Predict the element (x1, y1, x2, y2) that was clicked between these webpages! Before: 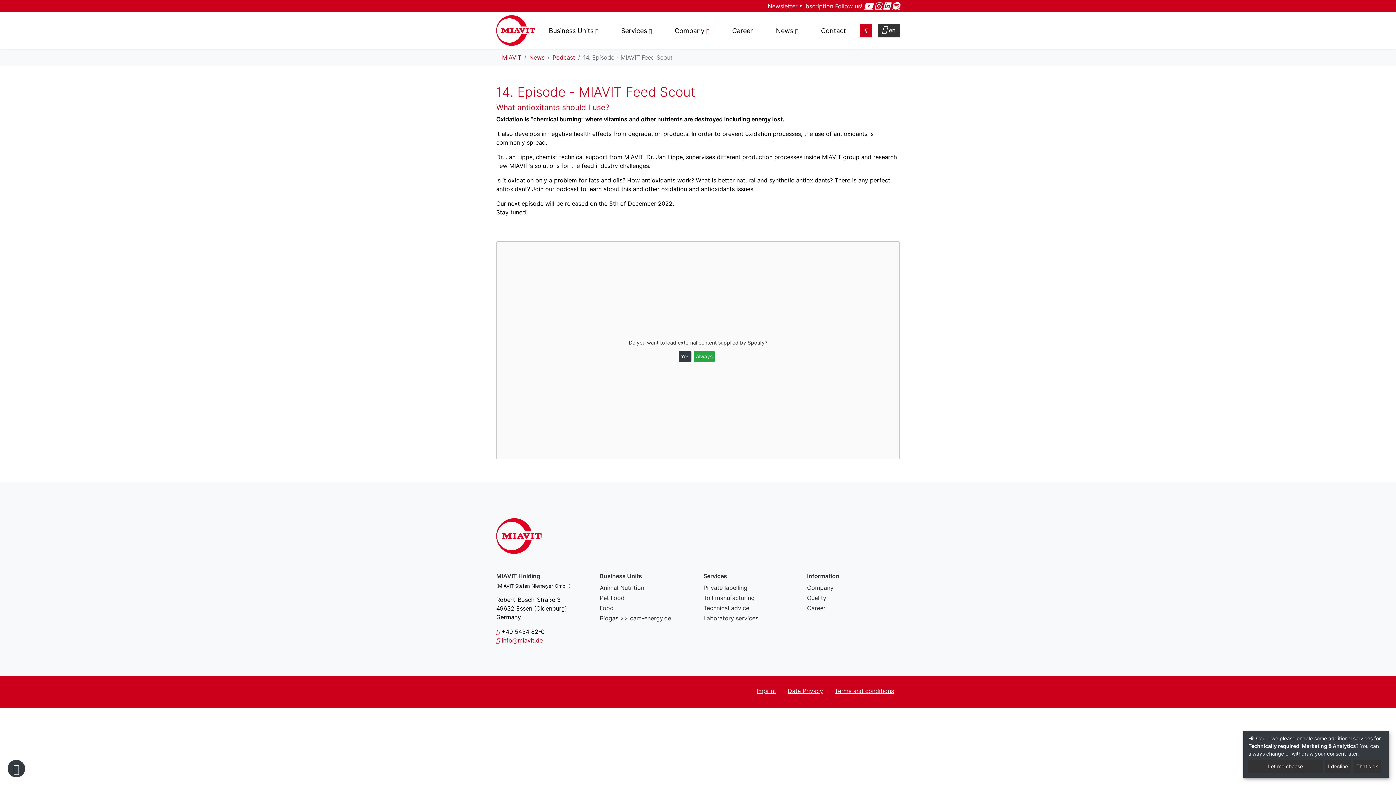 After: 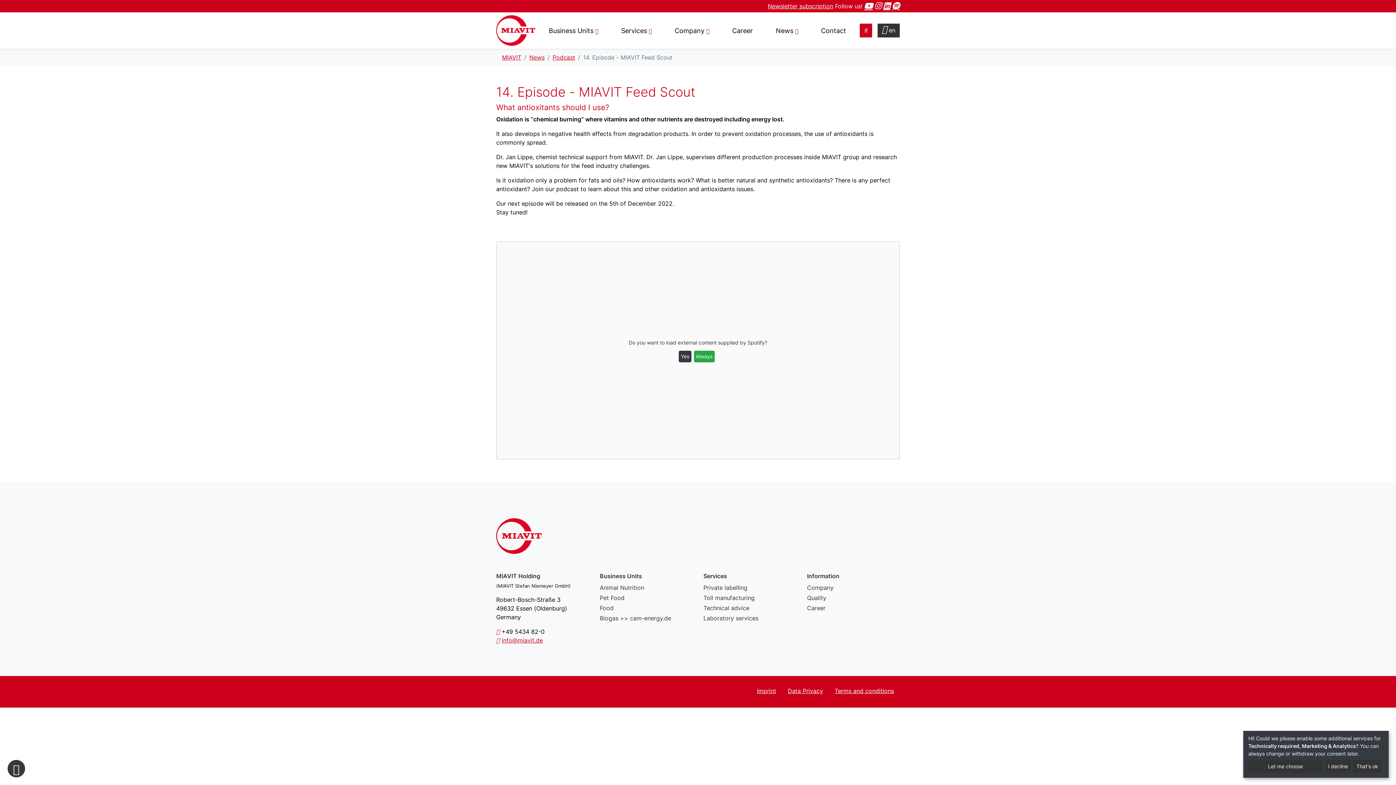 Action: bbox: (874, 2, 881, 9)